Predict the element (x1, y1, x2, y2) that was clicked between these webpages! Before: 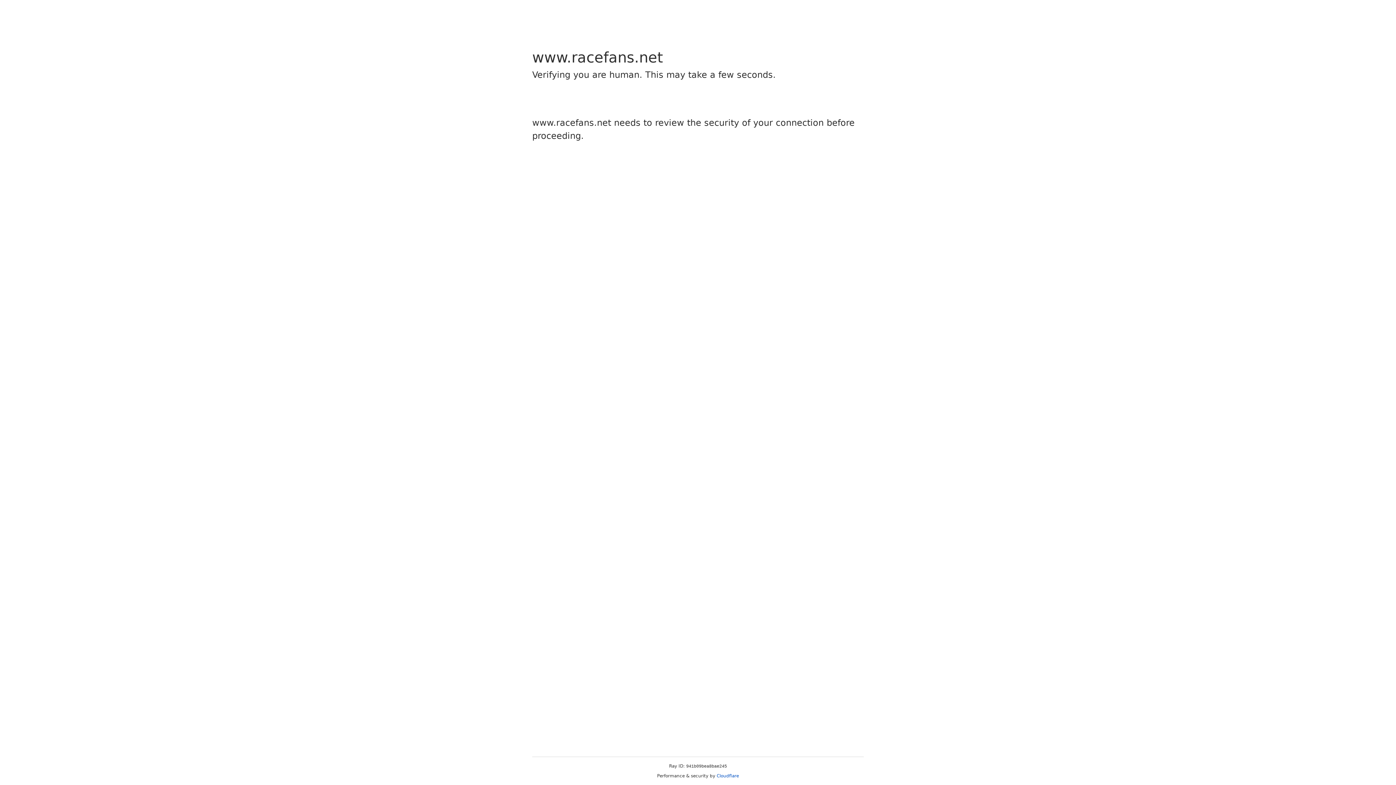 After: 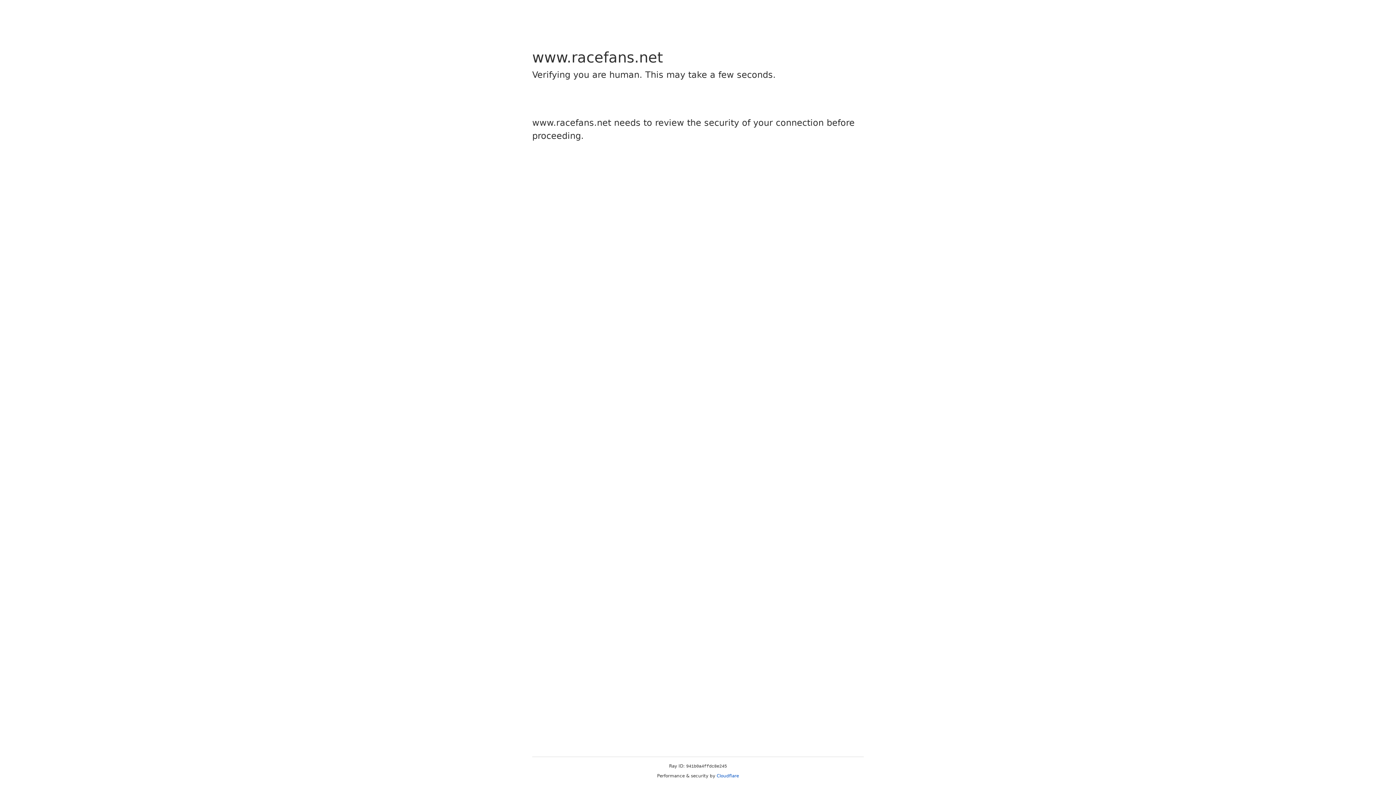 Action: bbox: (716, 773, 739, 778) label: Cloudflare